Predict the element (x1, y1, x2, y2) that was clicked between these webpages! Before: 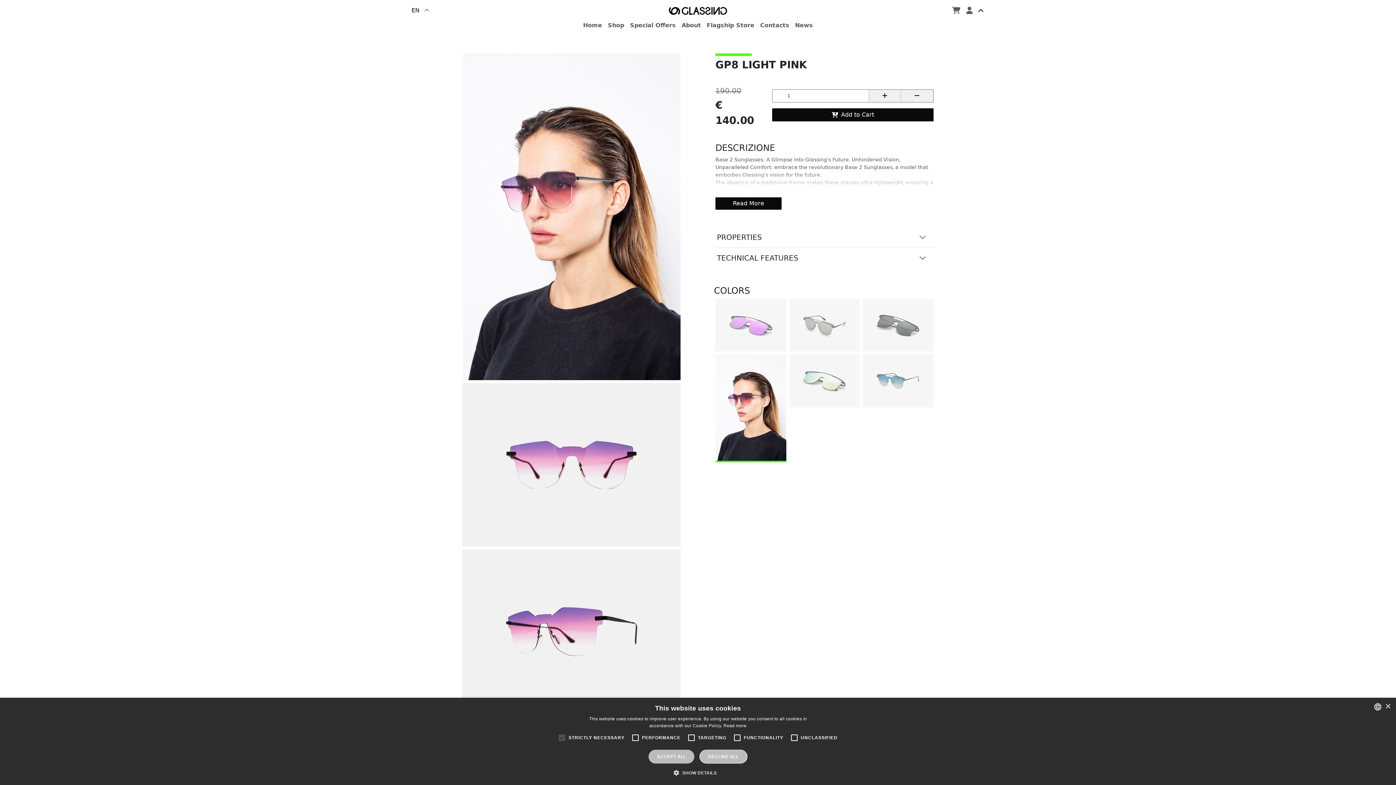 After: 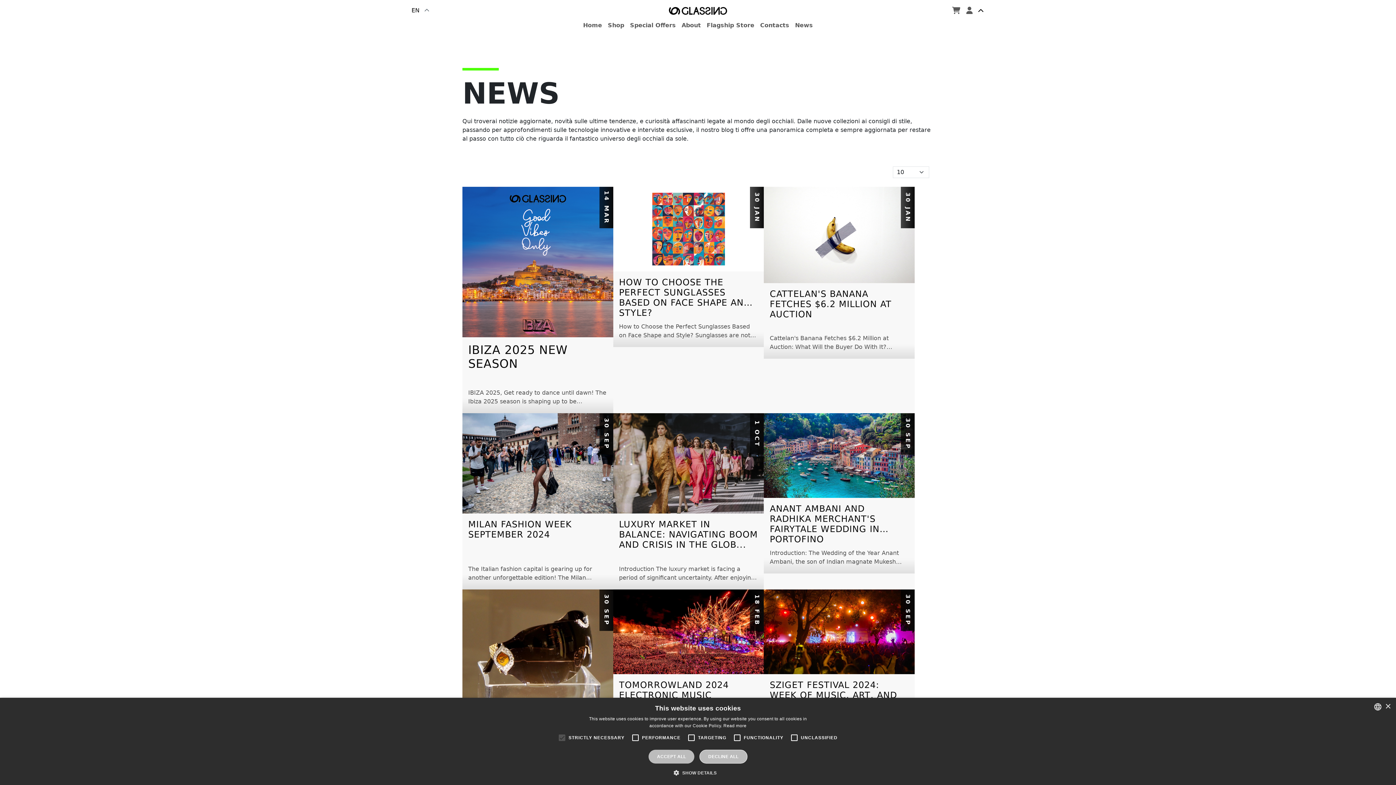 Action: bbox: (792, 18, 816, 32) label: News